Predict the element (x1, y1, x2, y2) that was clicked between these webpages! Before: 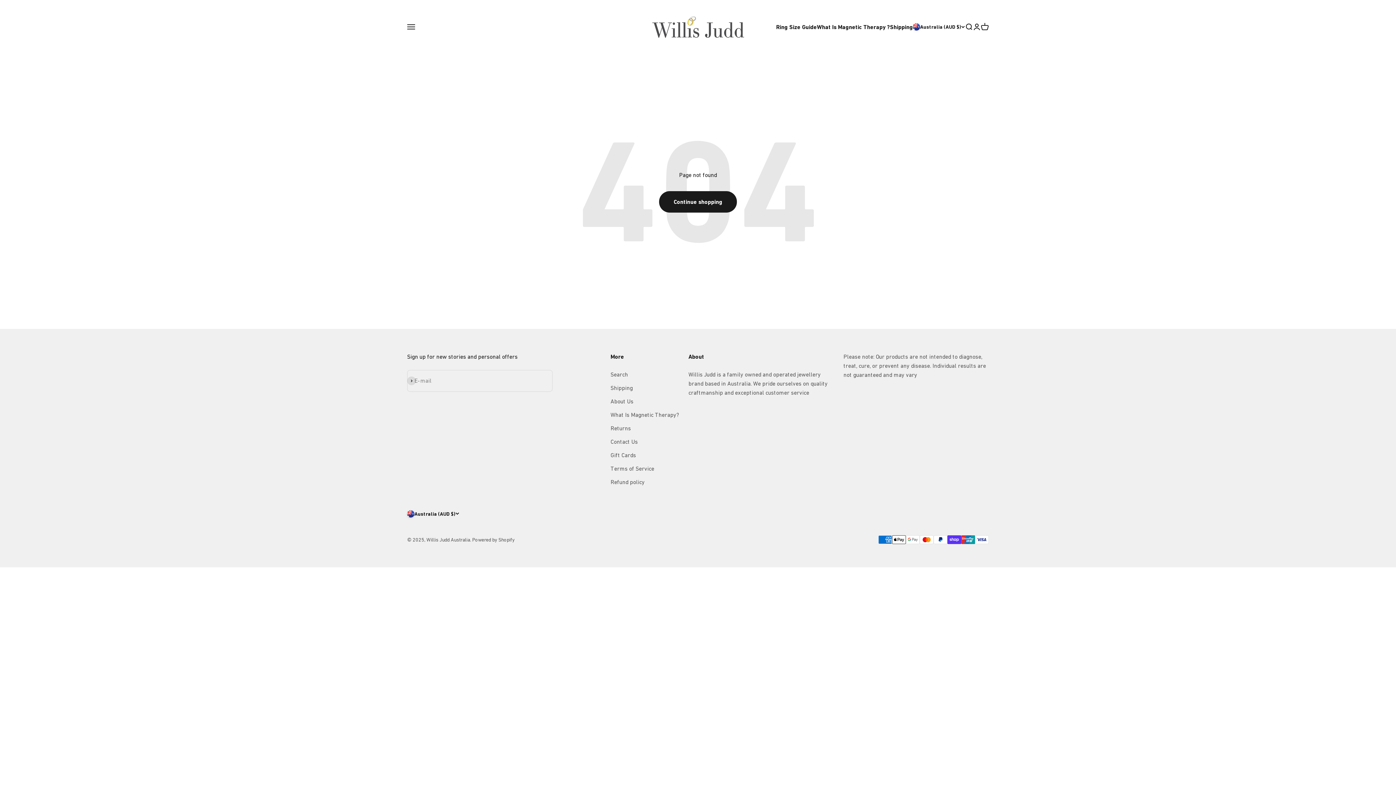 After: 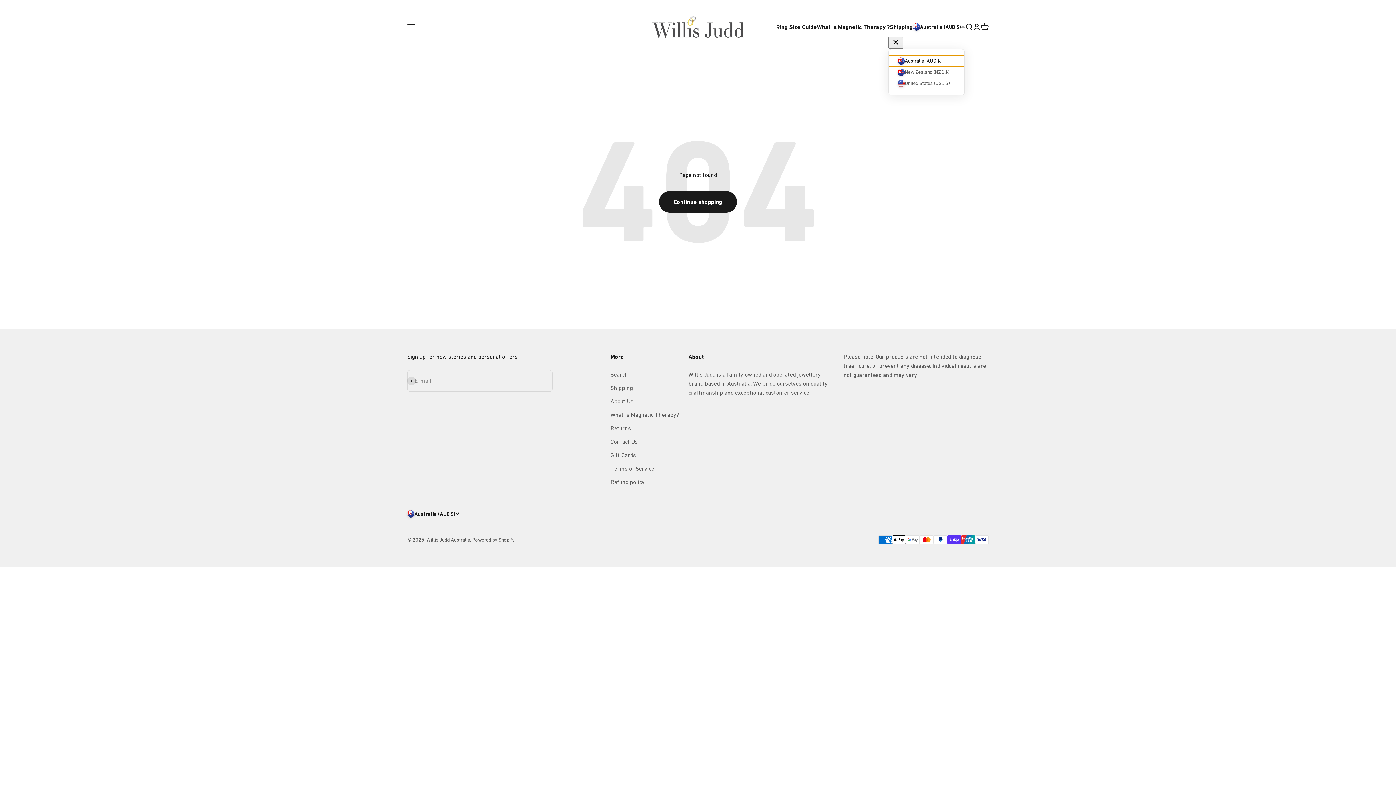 Action: label: Australia (AUD $) bbox: (913, 23, 965, 31)